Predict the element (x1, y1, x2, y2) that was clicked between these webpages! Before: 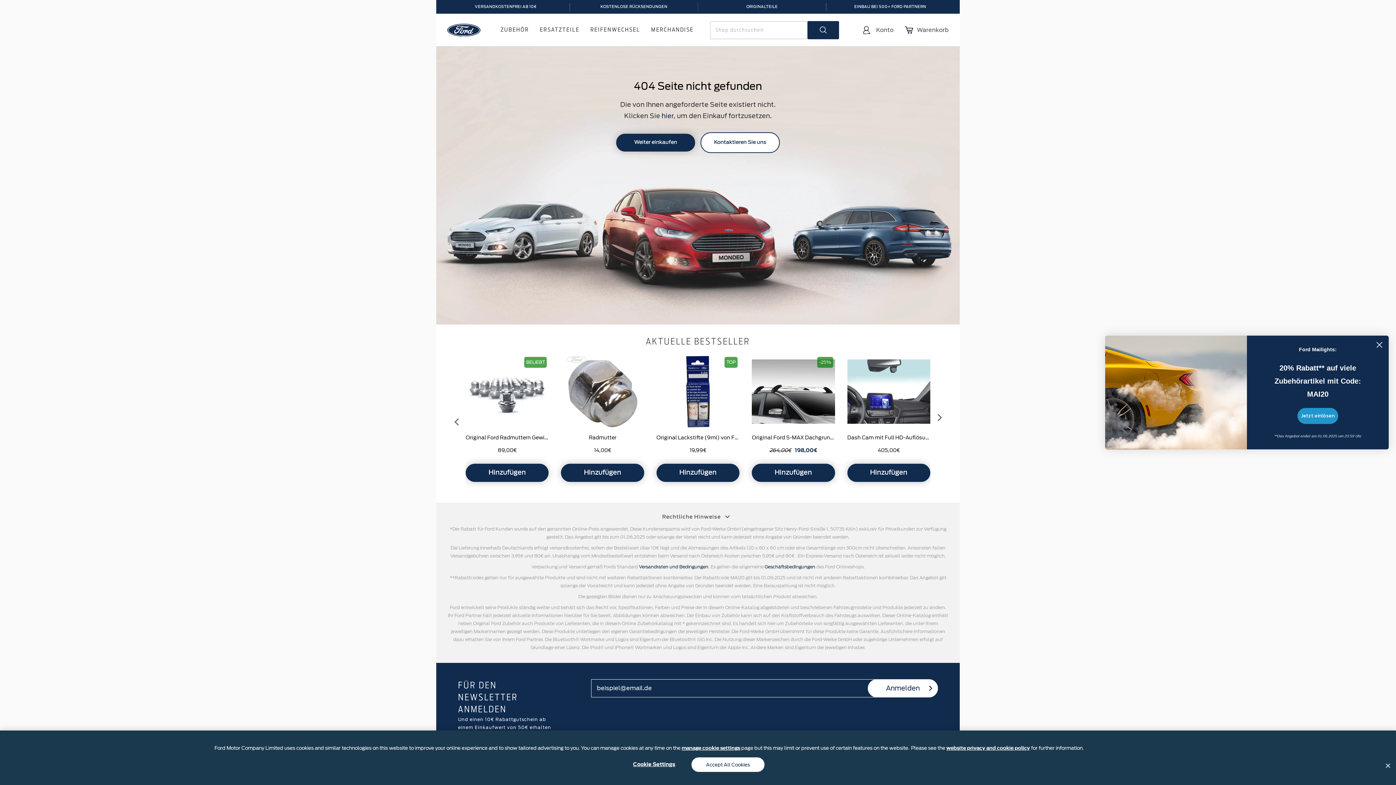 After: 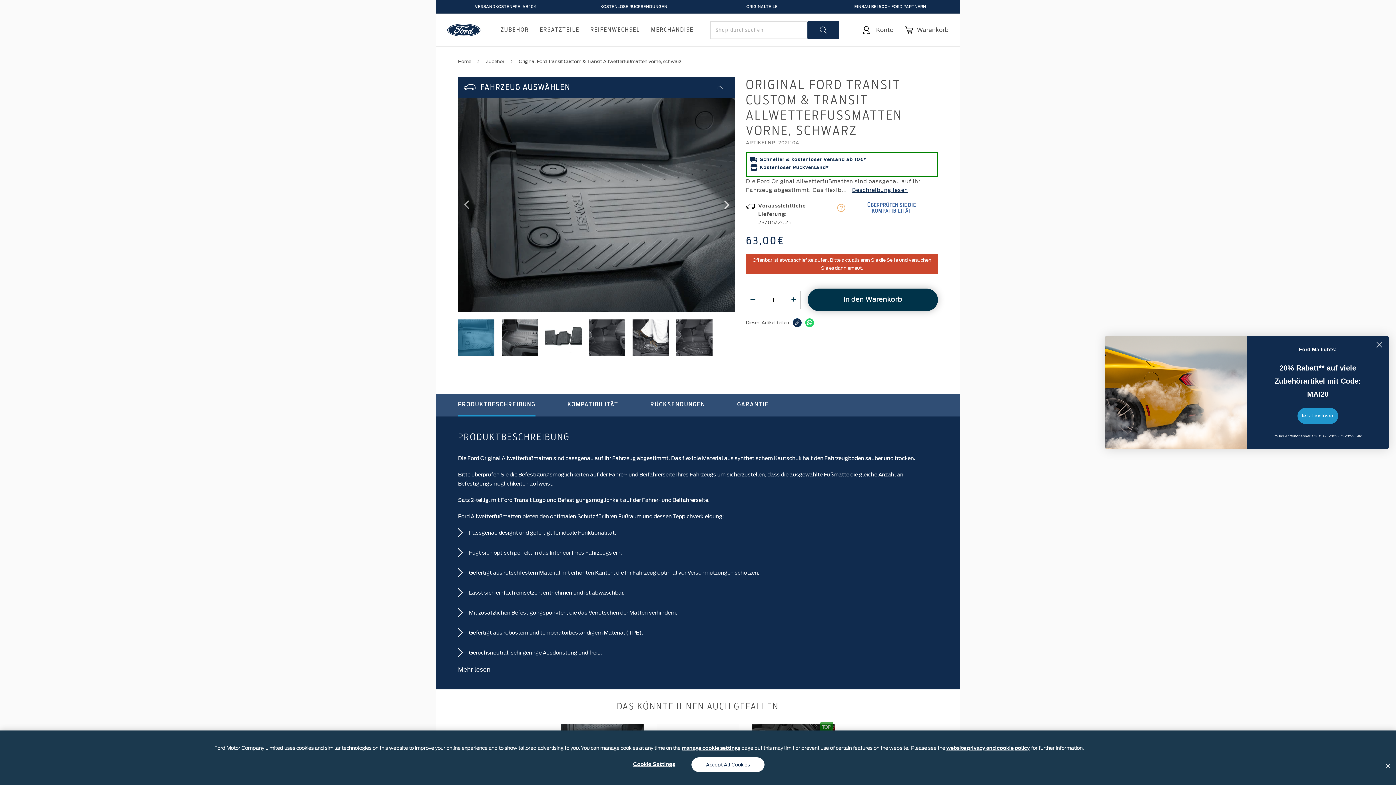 Action: bbox: (757, 644, 840, 716)